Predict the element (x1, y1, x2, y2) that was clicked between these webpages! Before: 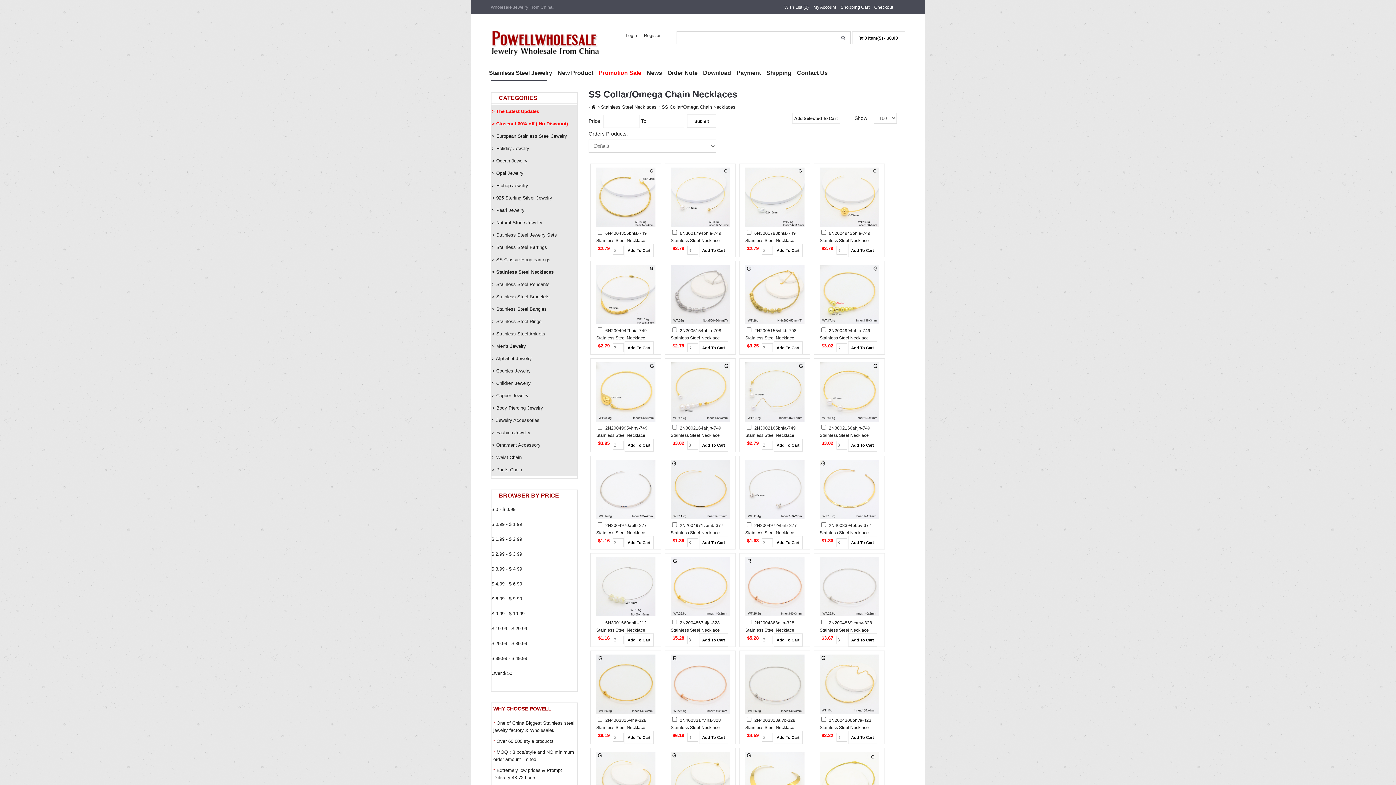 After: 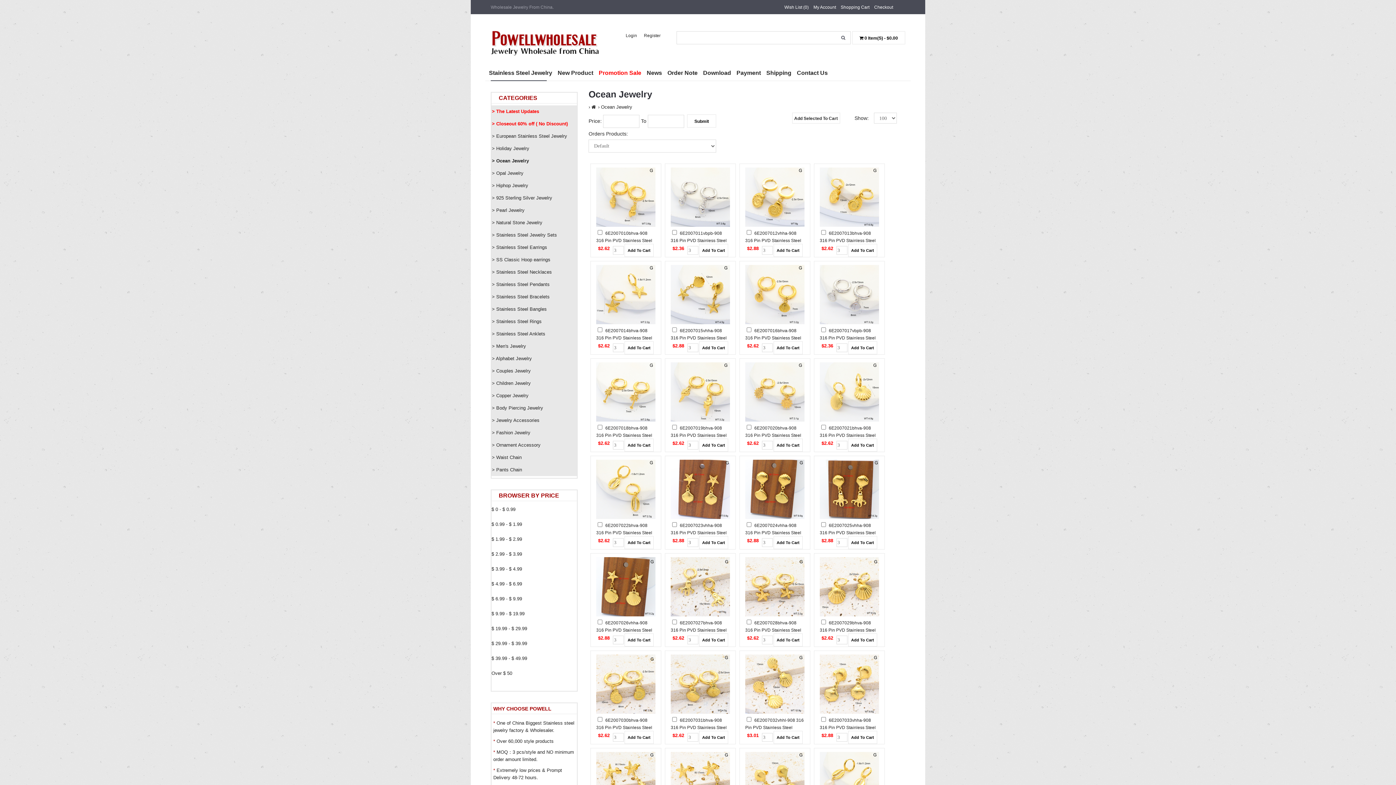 Action: label: > Ocean Jewelry bbox: (492, 158, 527, 163)